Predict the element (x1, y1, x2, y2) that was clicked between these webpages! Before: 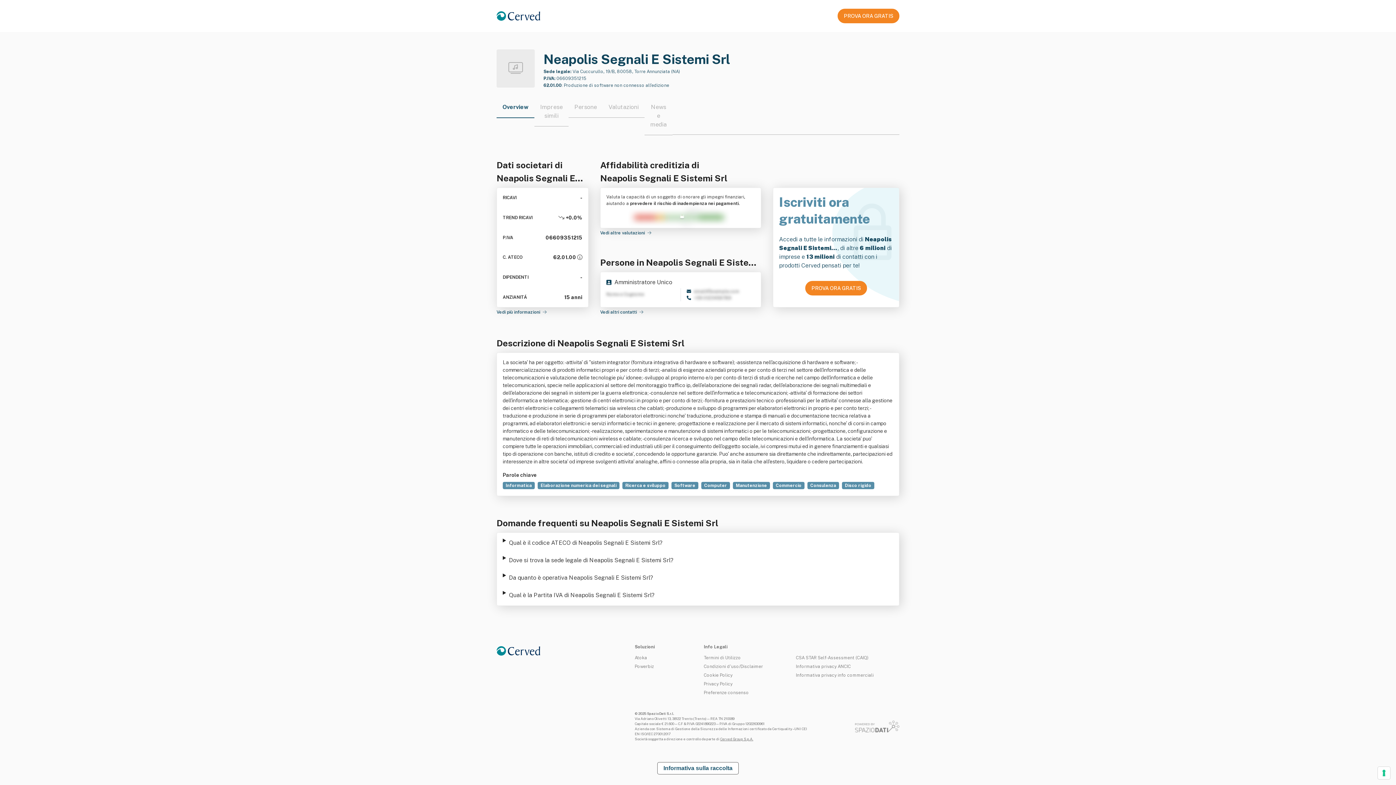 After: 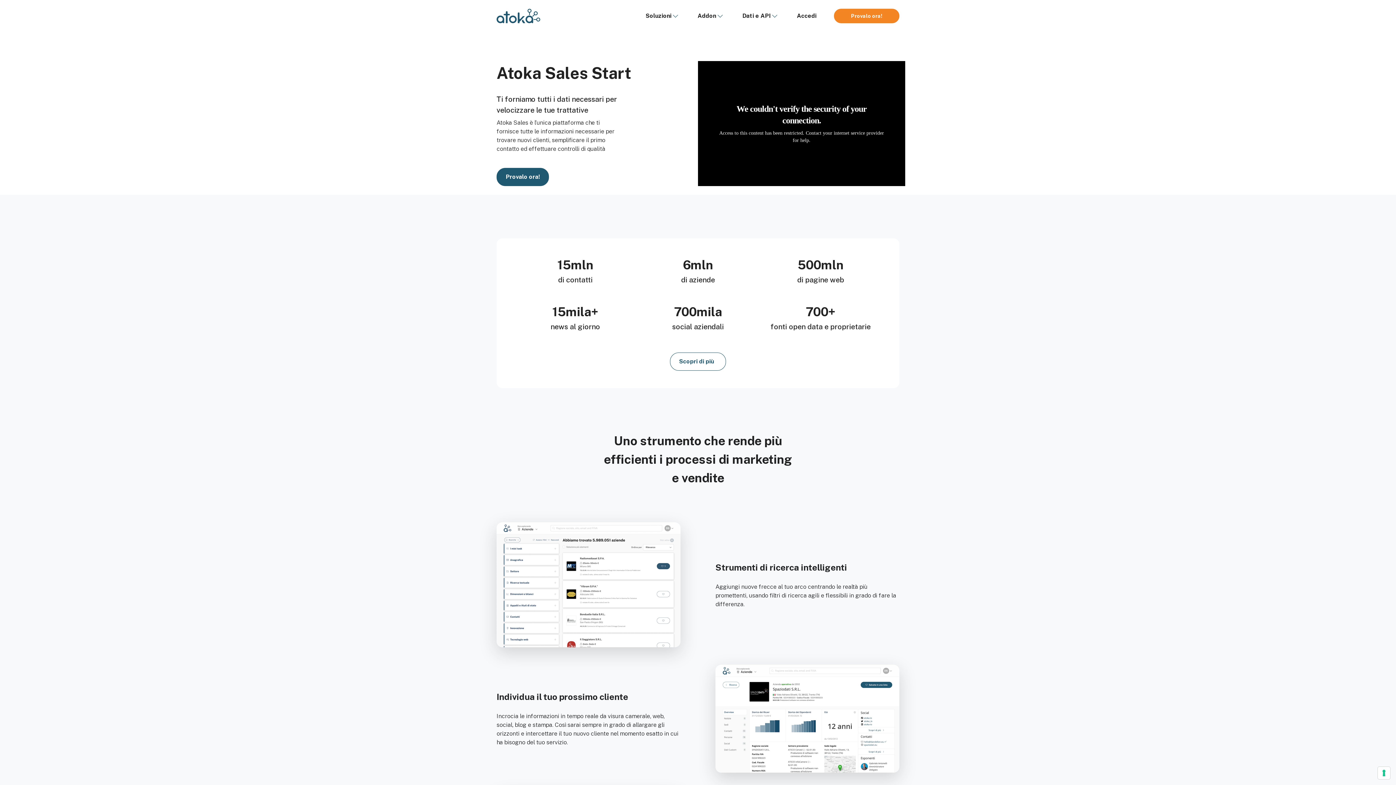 Action: label: Vedi più informazioni  bbox: (496, 309, 546, 314)